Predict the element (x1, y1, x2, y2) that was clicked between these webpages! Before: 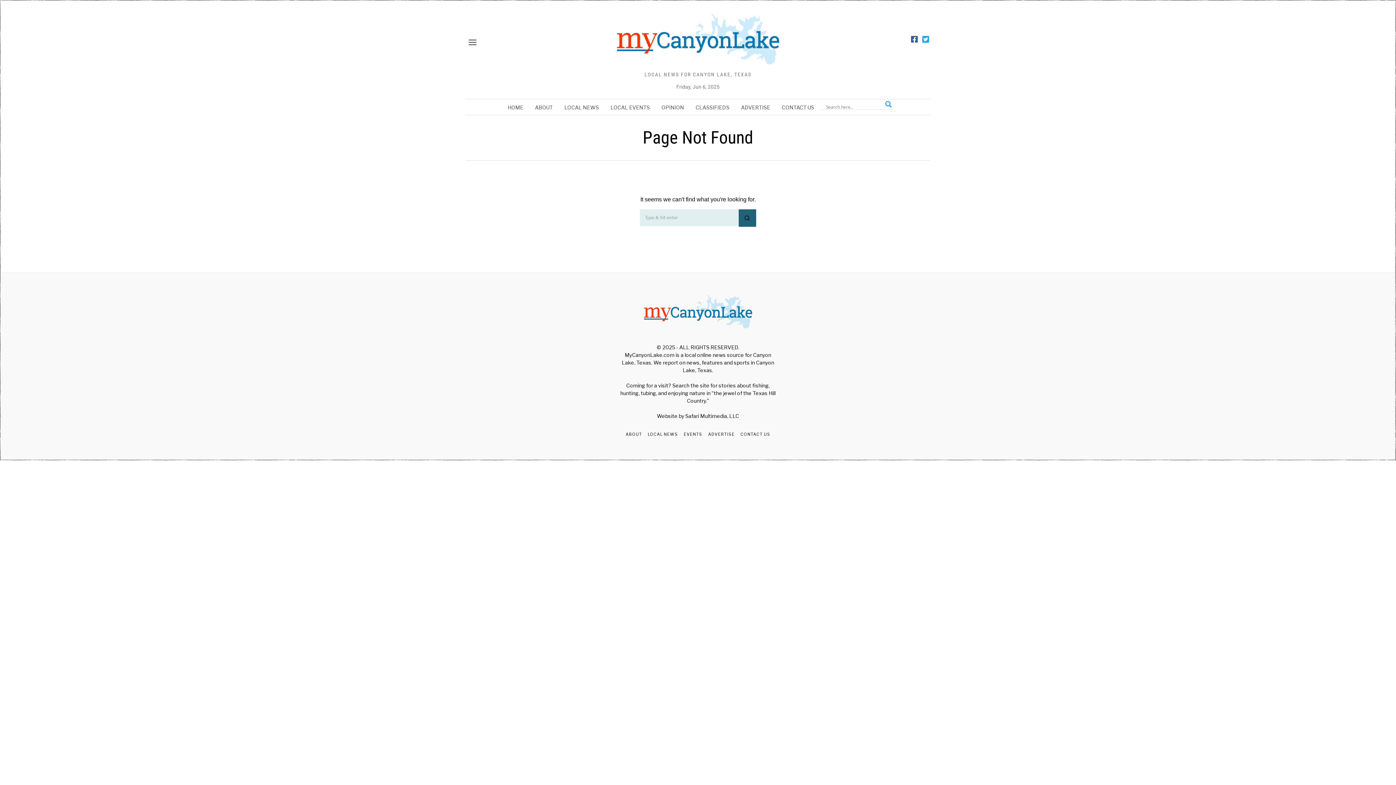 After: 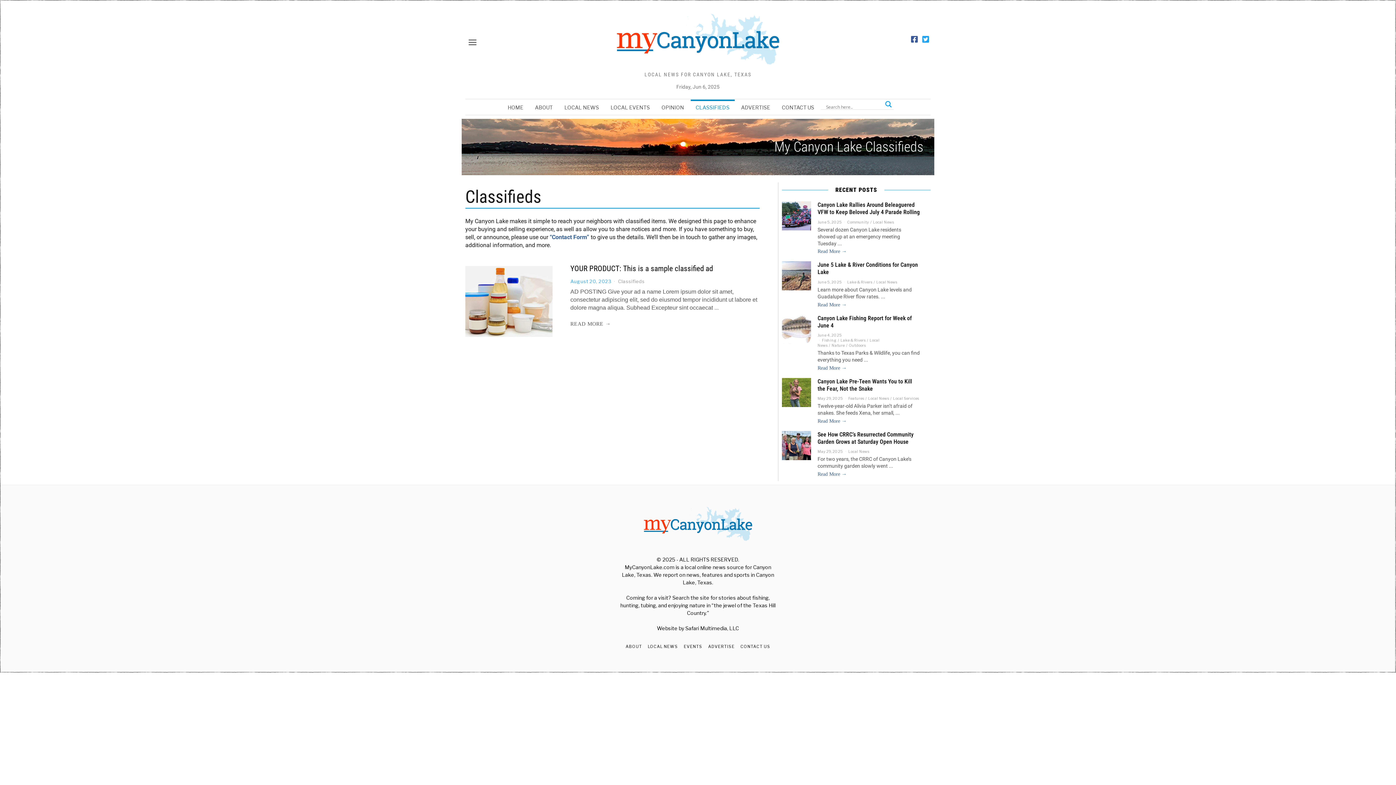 Action: bbox: (690, 100, 734, 114) label: CLASSIFIEDS